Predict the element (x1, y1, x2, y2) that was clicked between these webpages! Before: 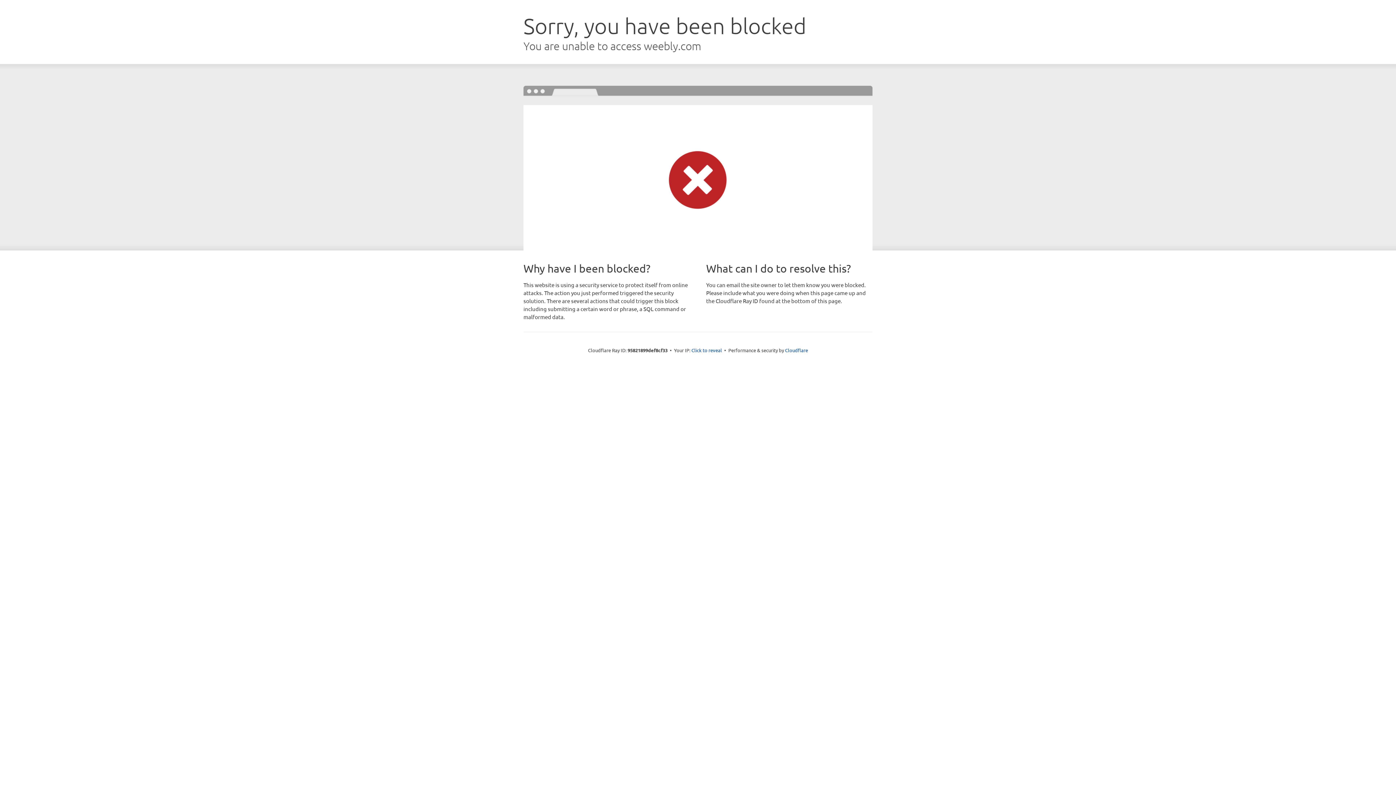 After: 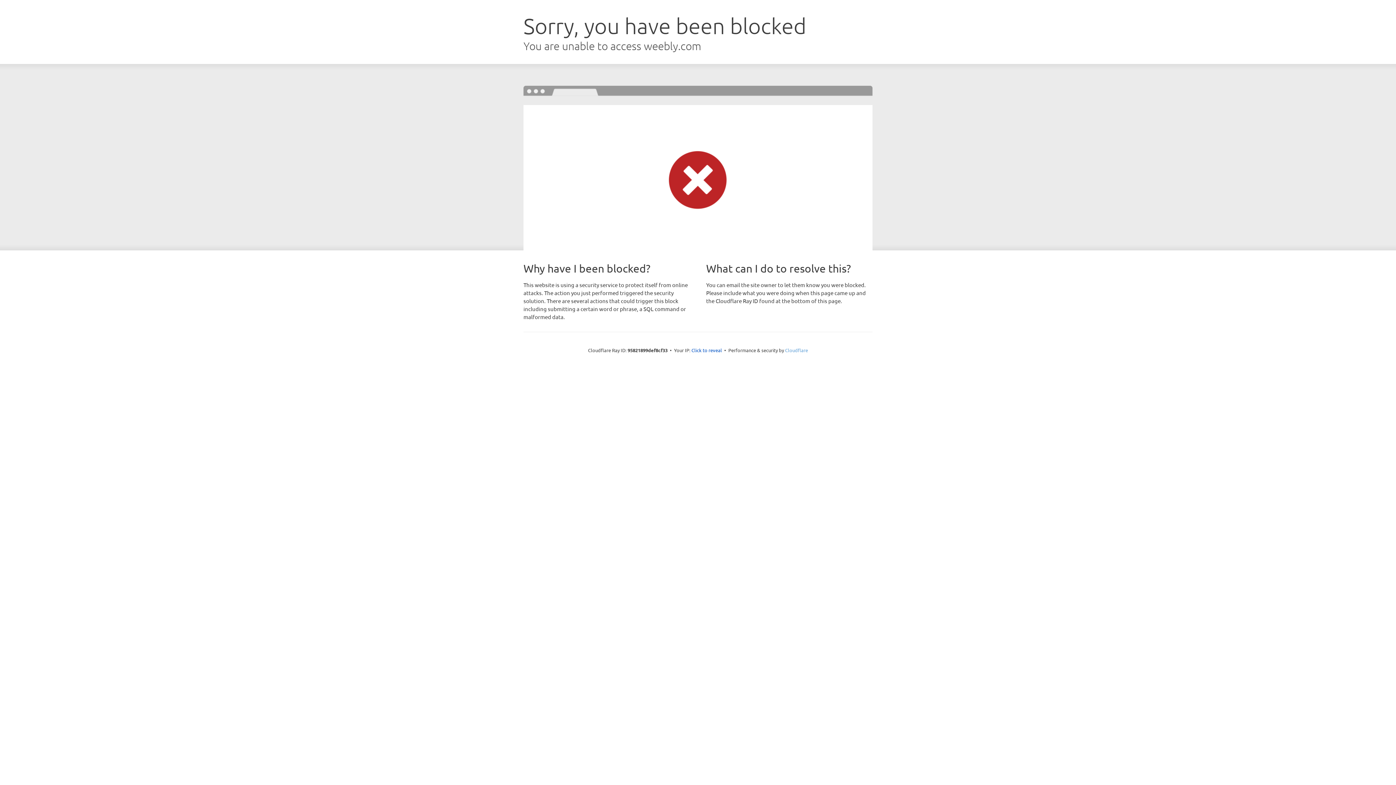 Action: bbox: (785, 347, 808, 353) label: Cloudflare